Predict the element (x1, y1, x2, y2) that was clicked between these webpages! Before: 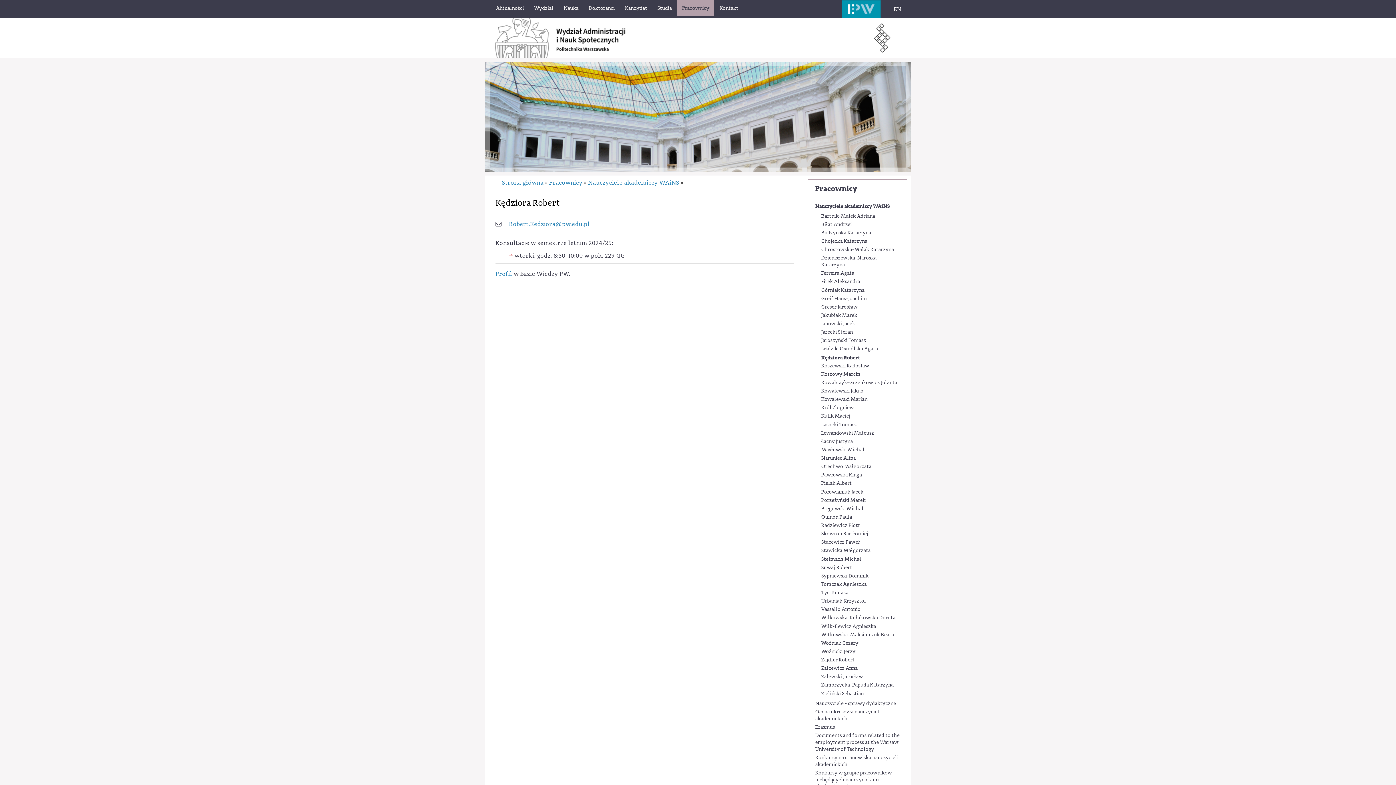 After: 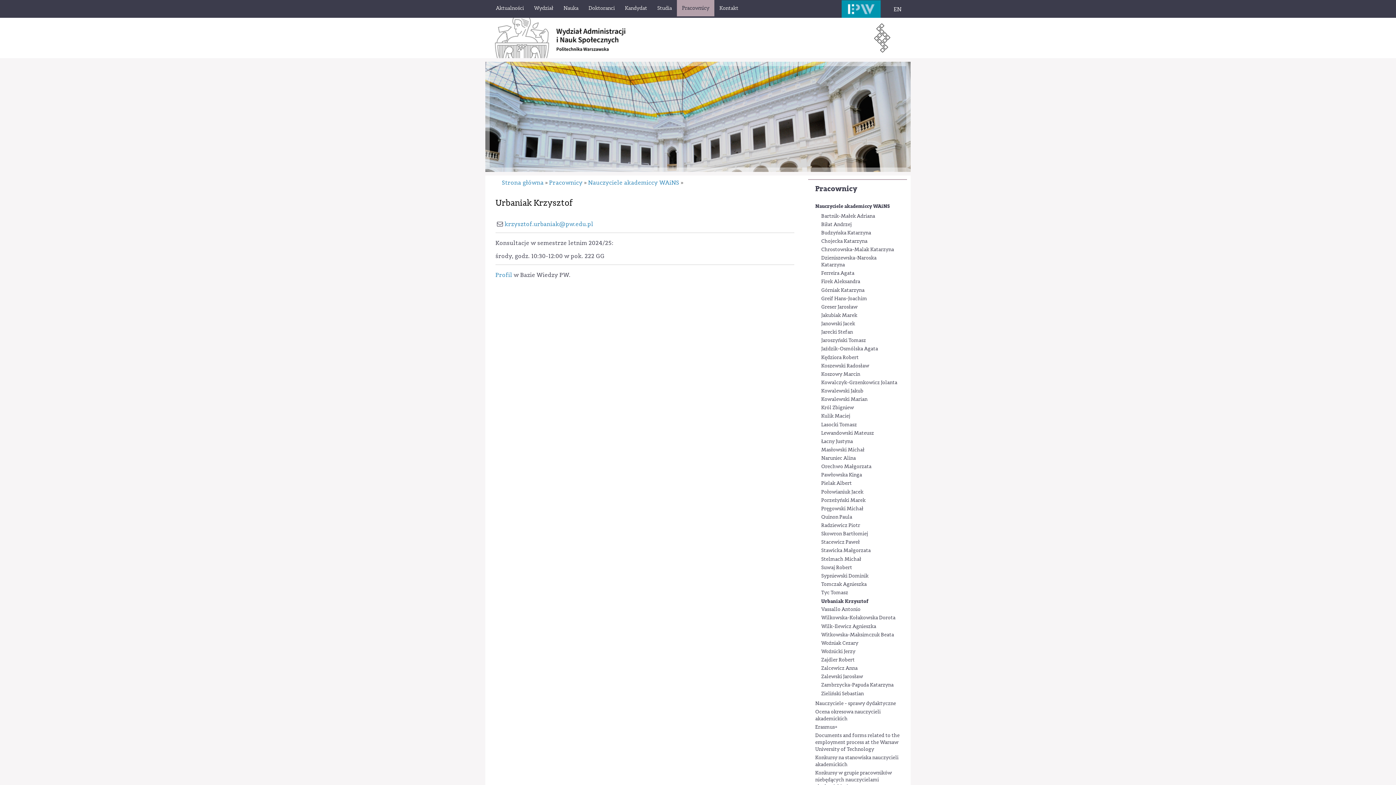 Action: bbox: (821, 598, 900, 605) label: Urbaniak Krzysztof